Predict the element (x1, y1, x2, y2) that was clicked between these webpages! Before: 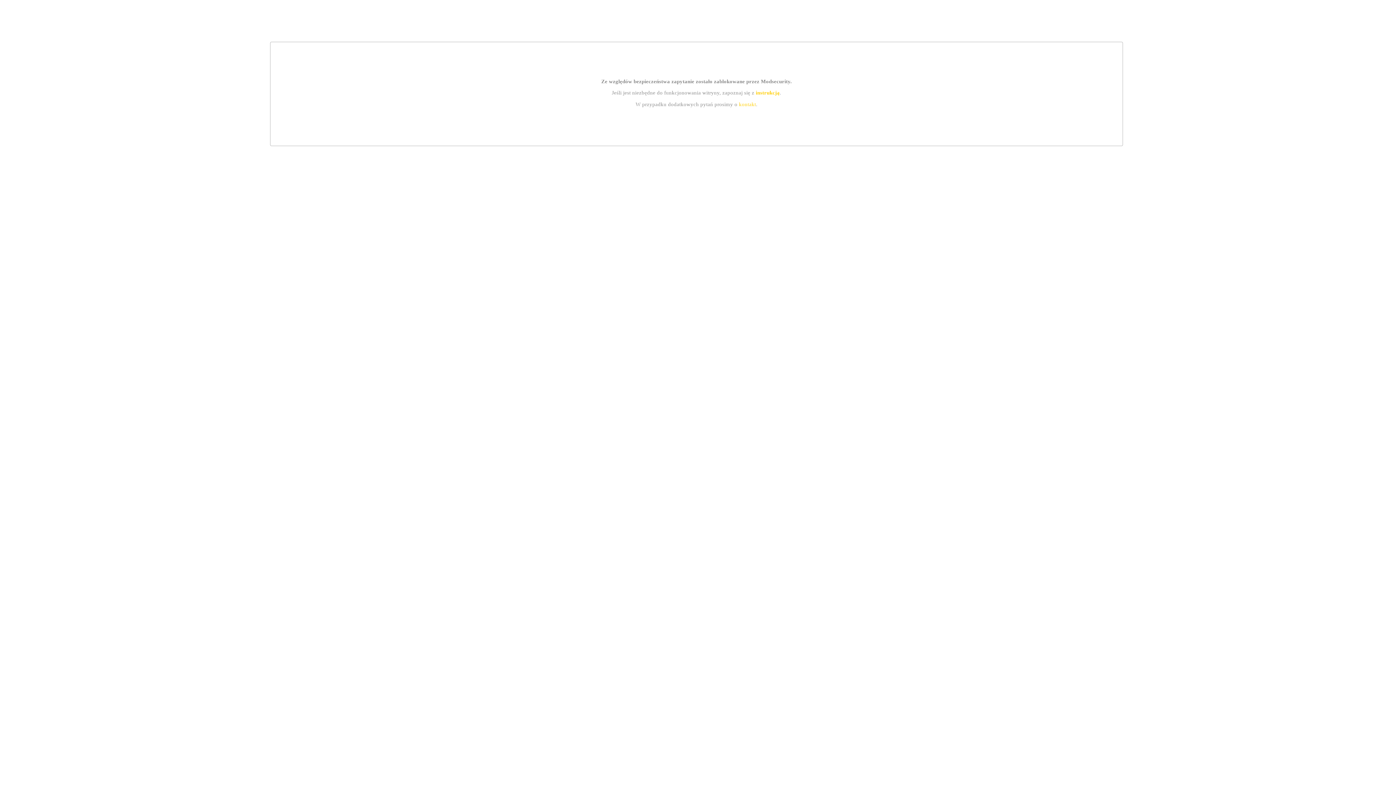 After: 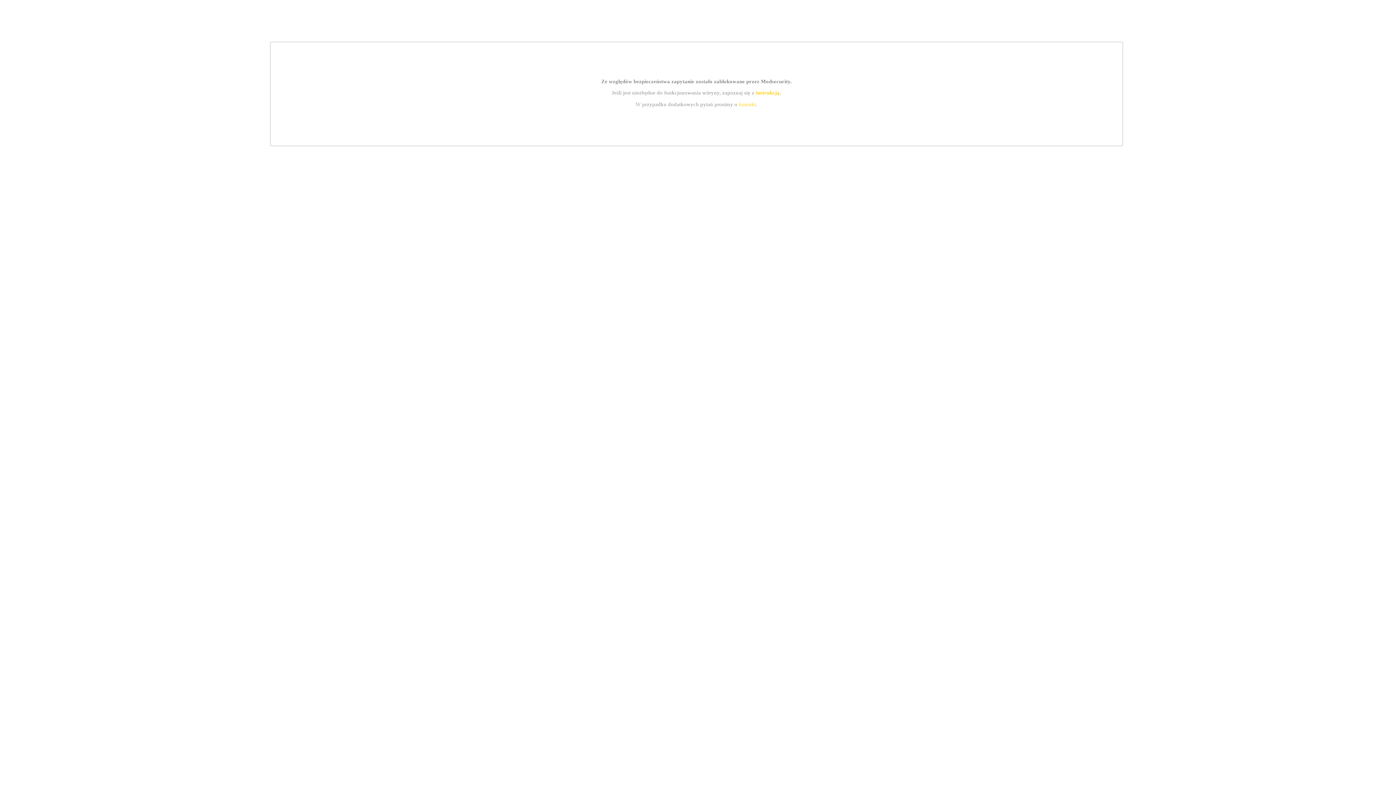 Action: label: instrukcją bbox: (755, 89, 779, 95)